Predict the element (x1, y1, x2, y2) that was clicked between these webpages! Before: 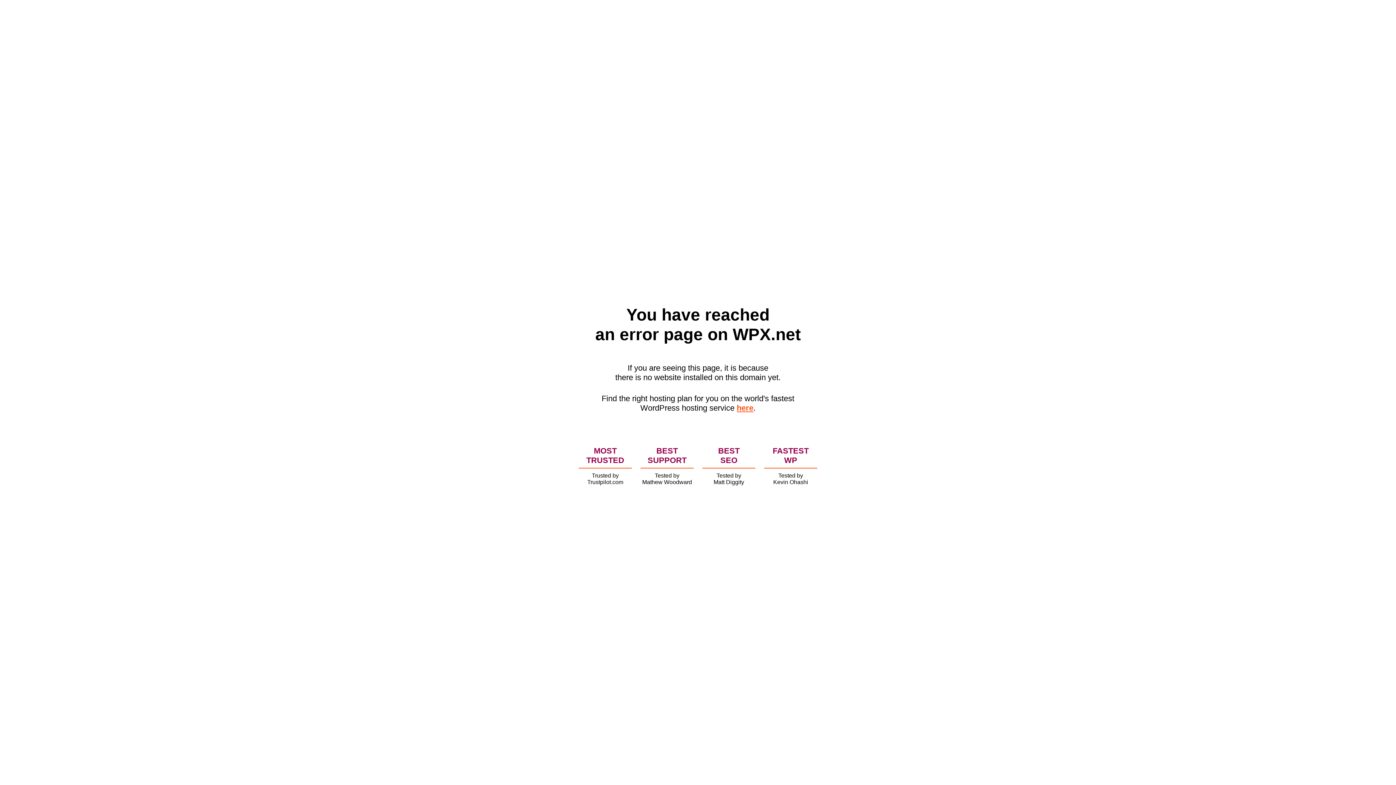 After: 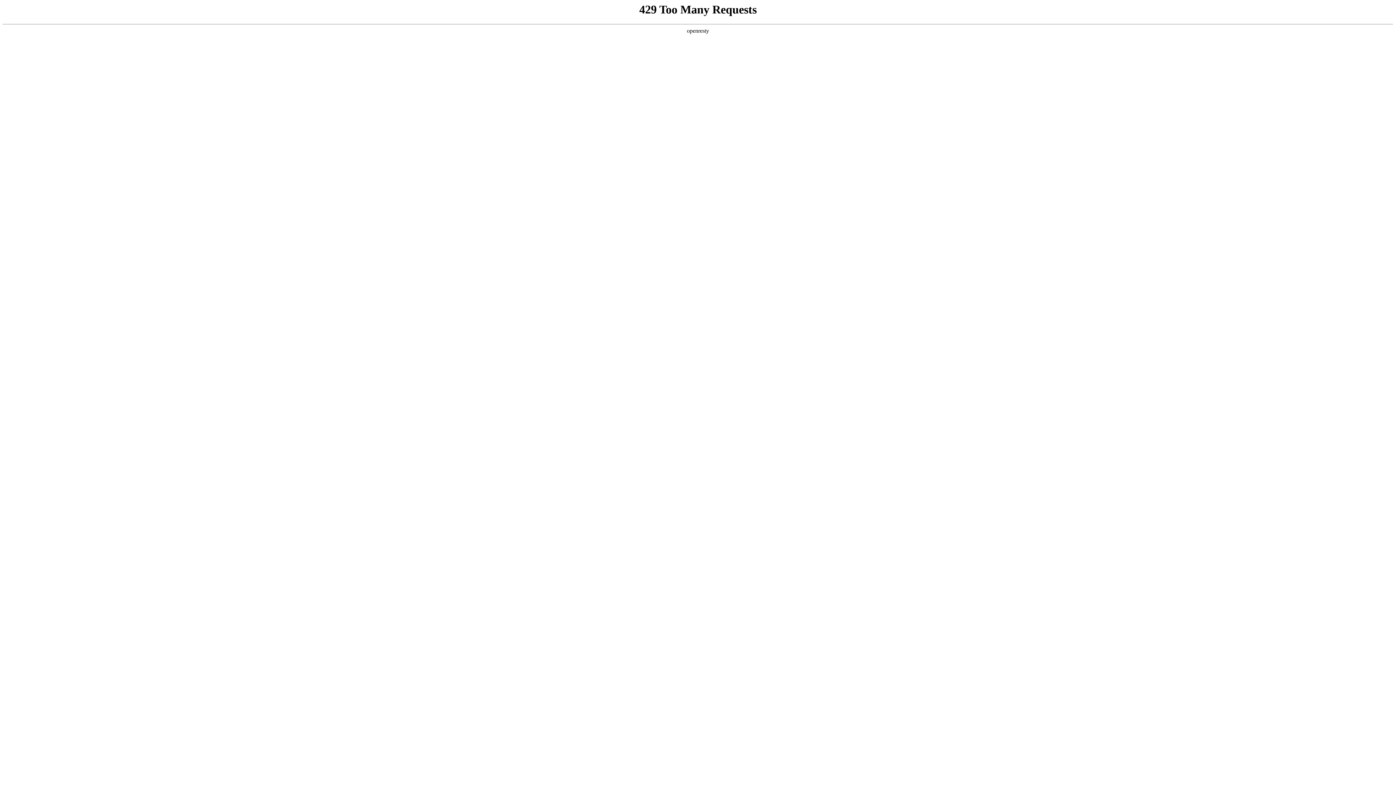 Action: bbox: (736, 403, 753, 412) label: here